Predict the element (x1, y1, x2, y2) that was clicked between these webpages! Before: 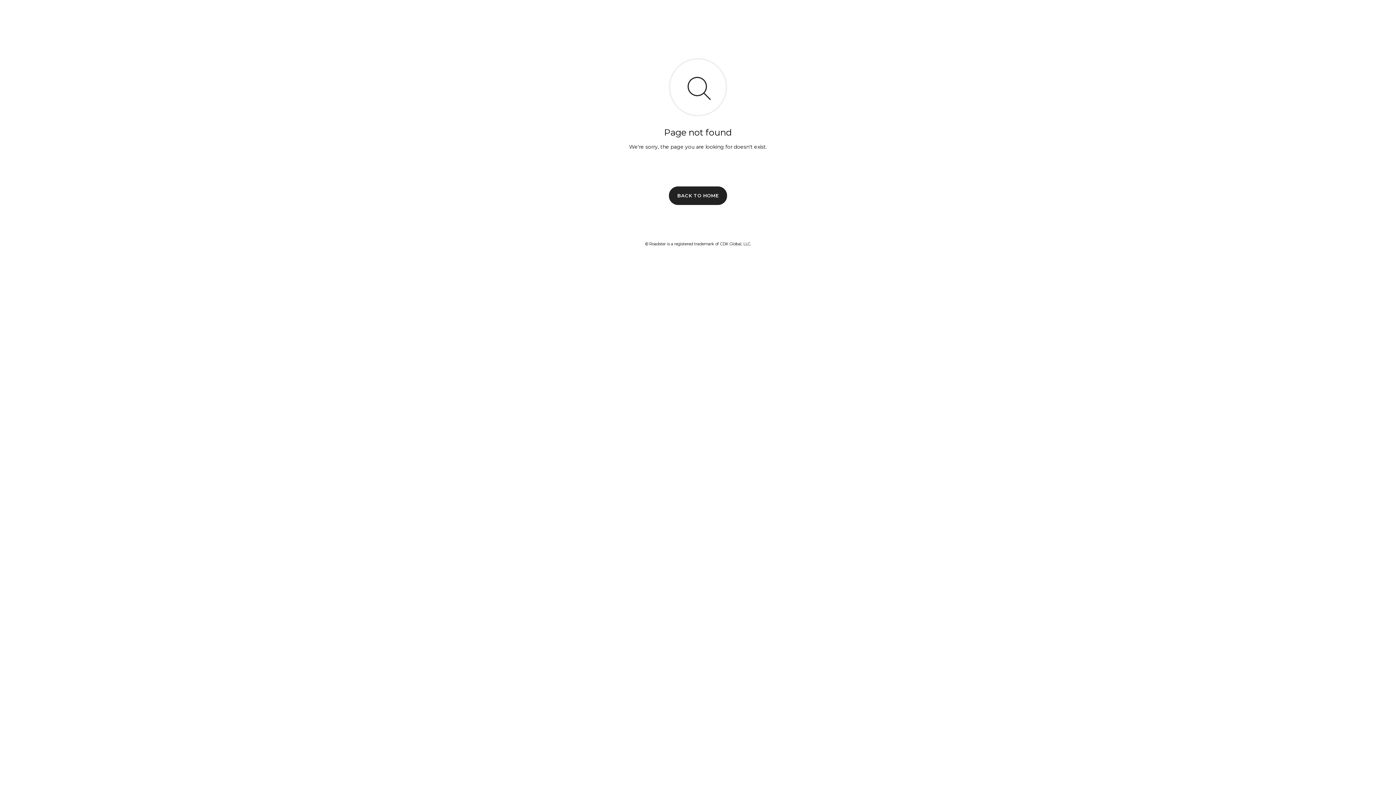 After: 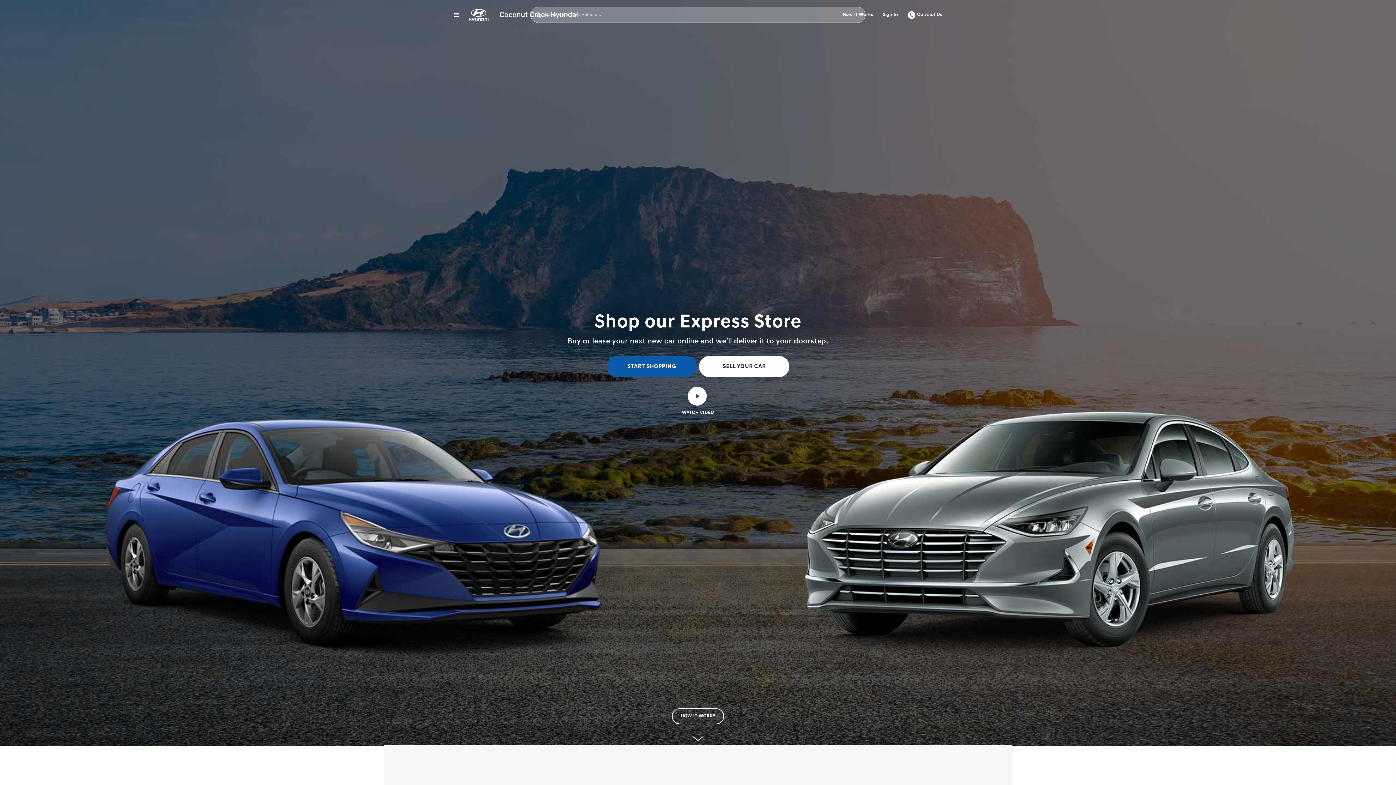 Action: label: BACK TO HOME bbox: (669, 186, 727, 204)